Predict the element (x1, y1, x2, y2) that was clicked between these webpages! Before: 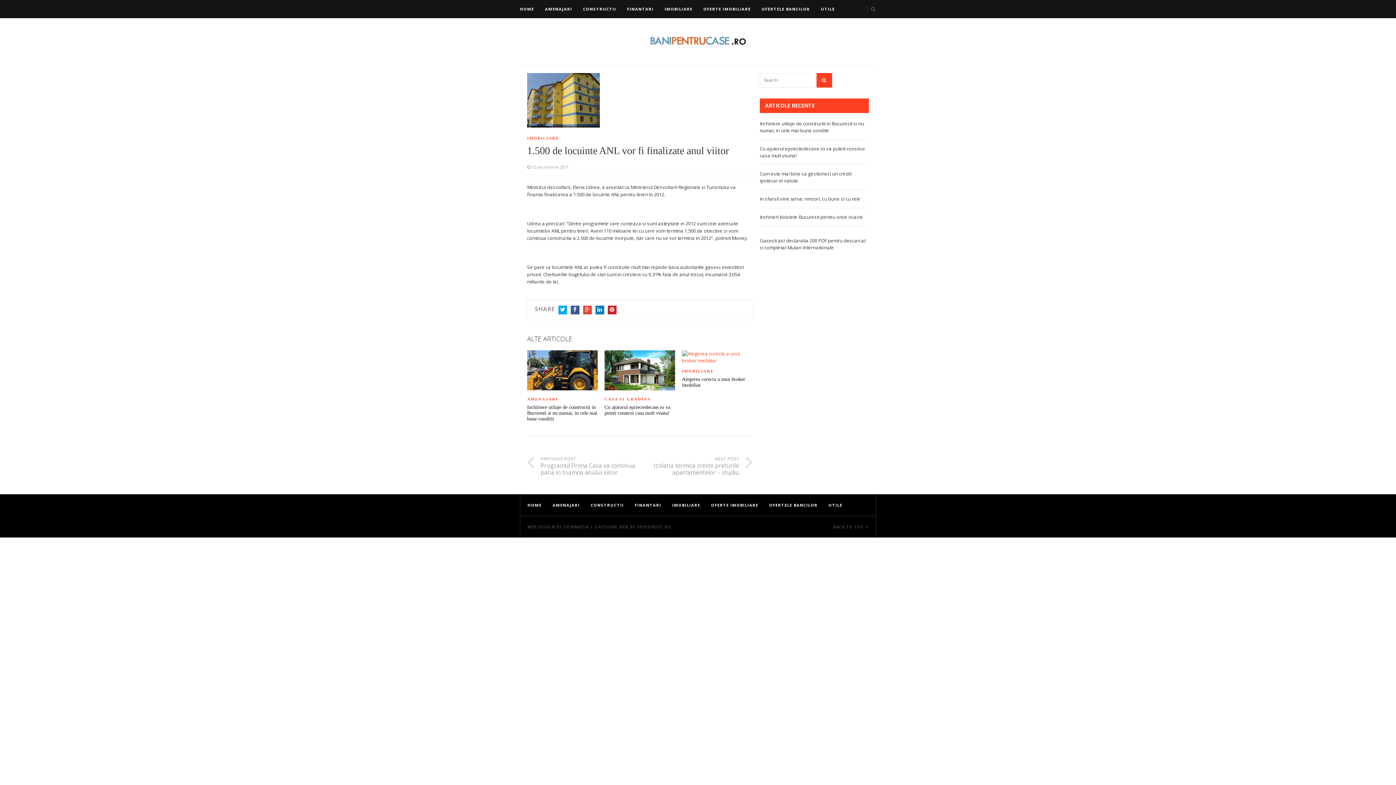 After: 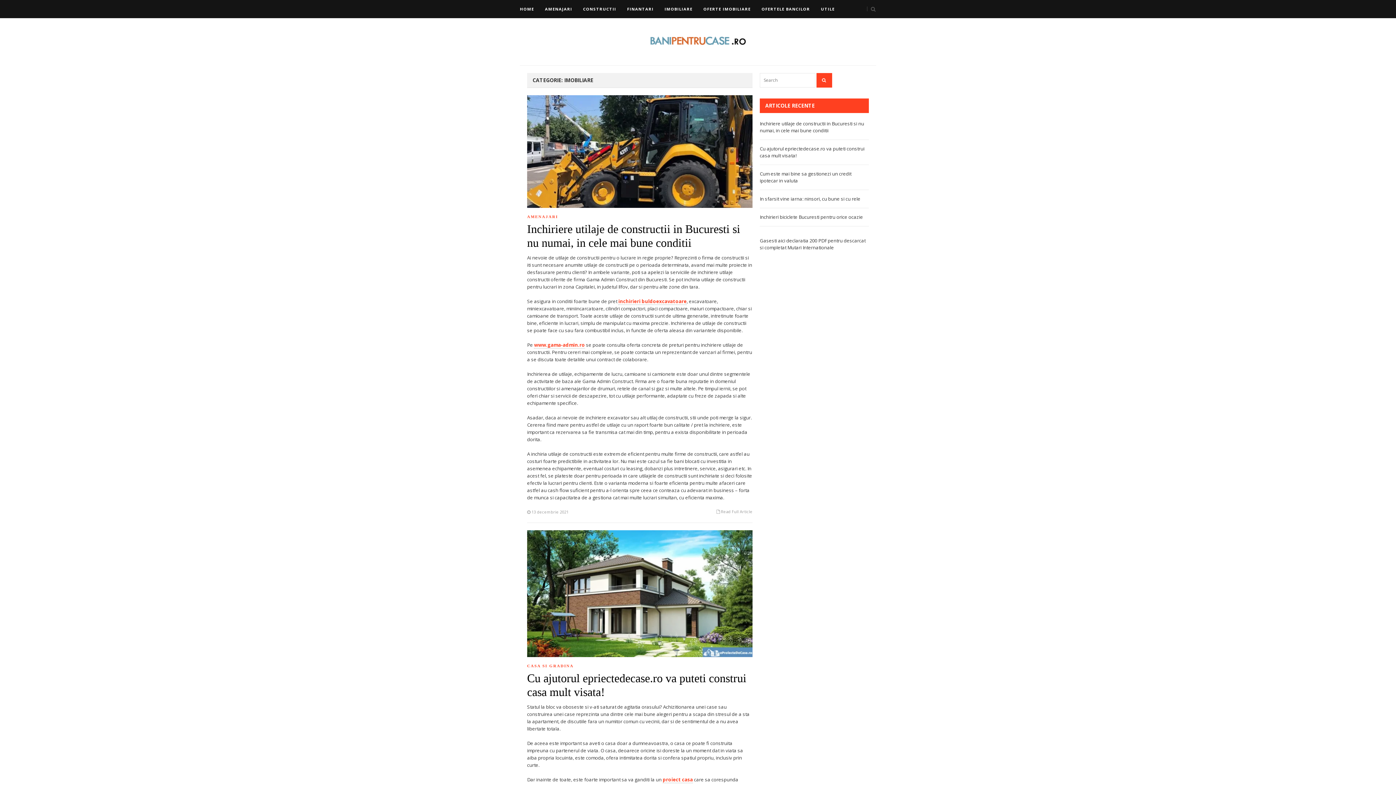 Action: label: IMOBILIARE bbox: (527, 136, 559, 140)